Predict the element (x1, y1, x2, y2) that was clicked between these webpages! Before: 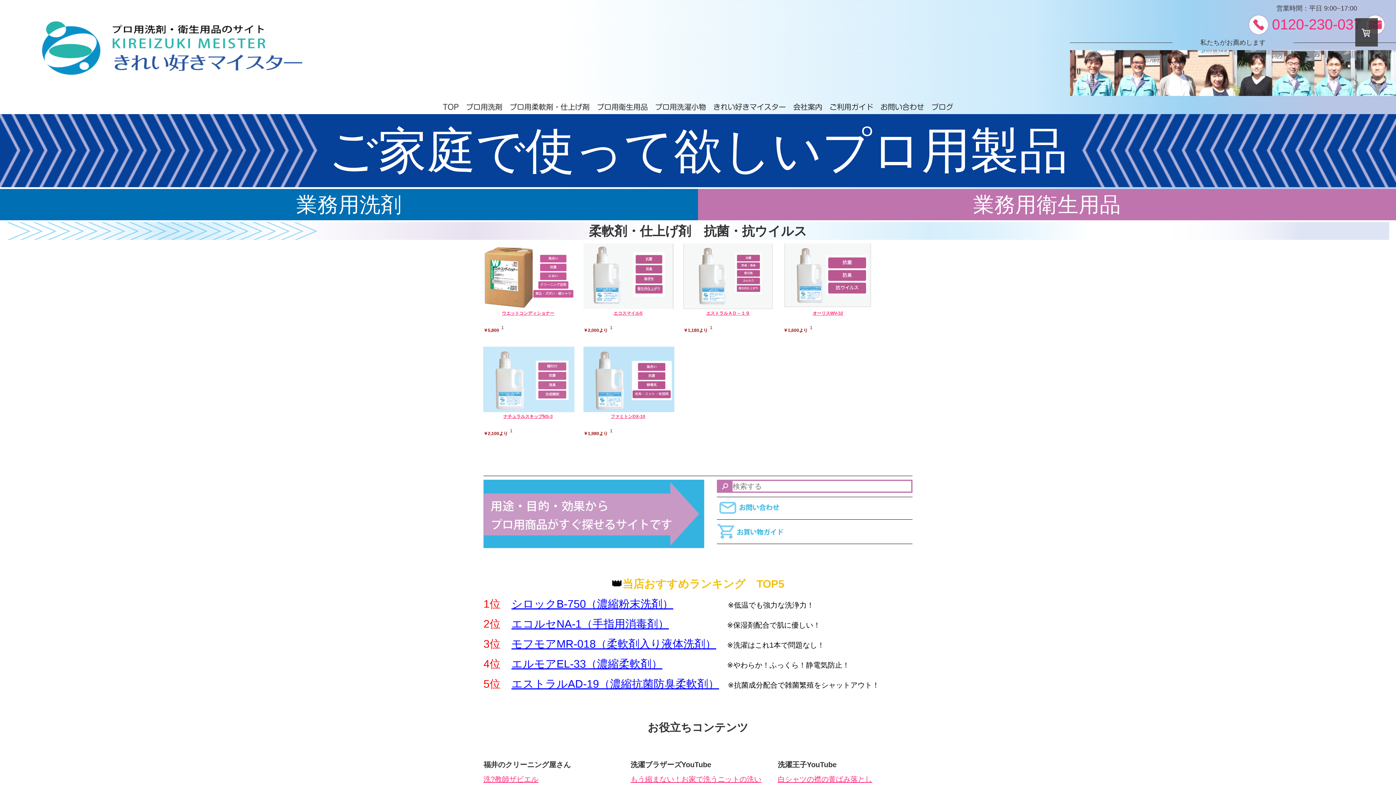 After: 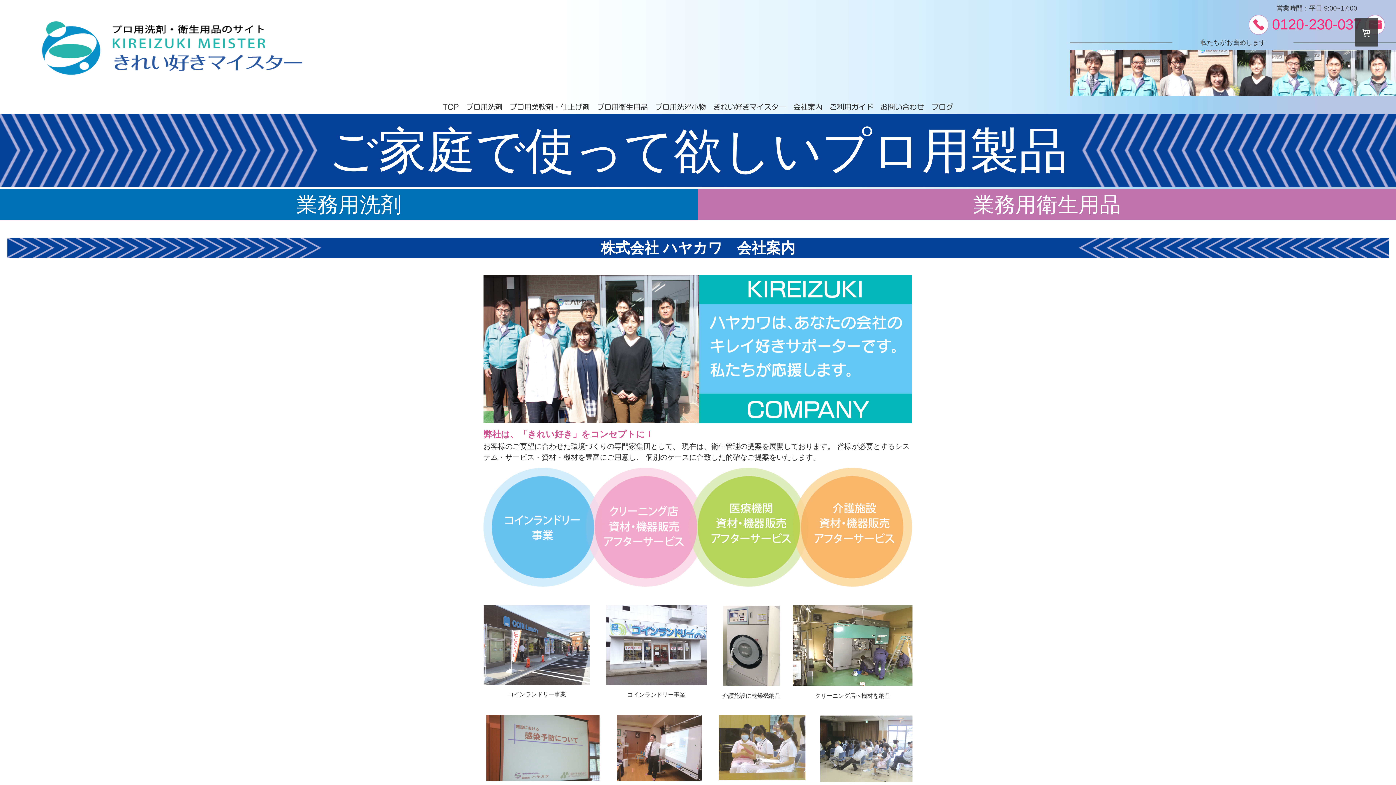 Action: label: 会社案内 bbox: (789, 99, 826, 114)